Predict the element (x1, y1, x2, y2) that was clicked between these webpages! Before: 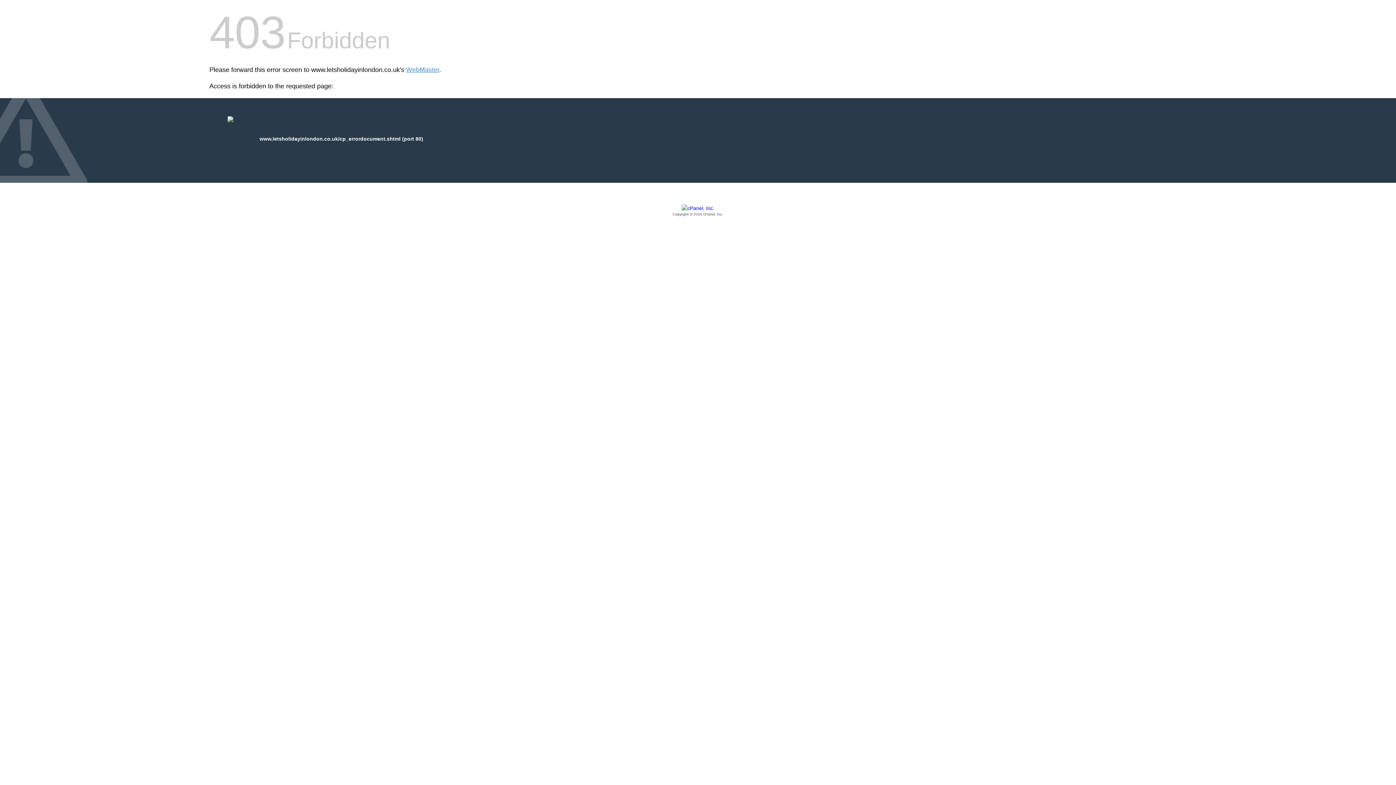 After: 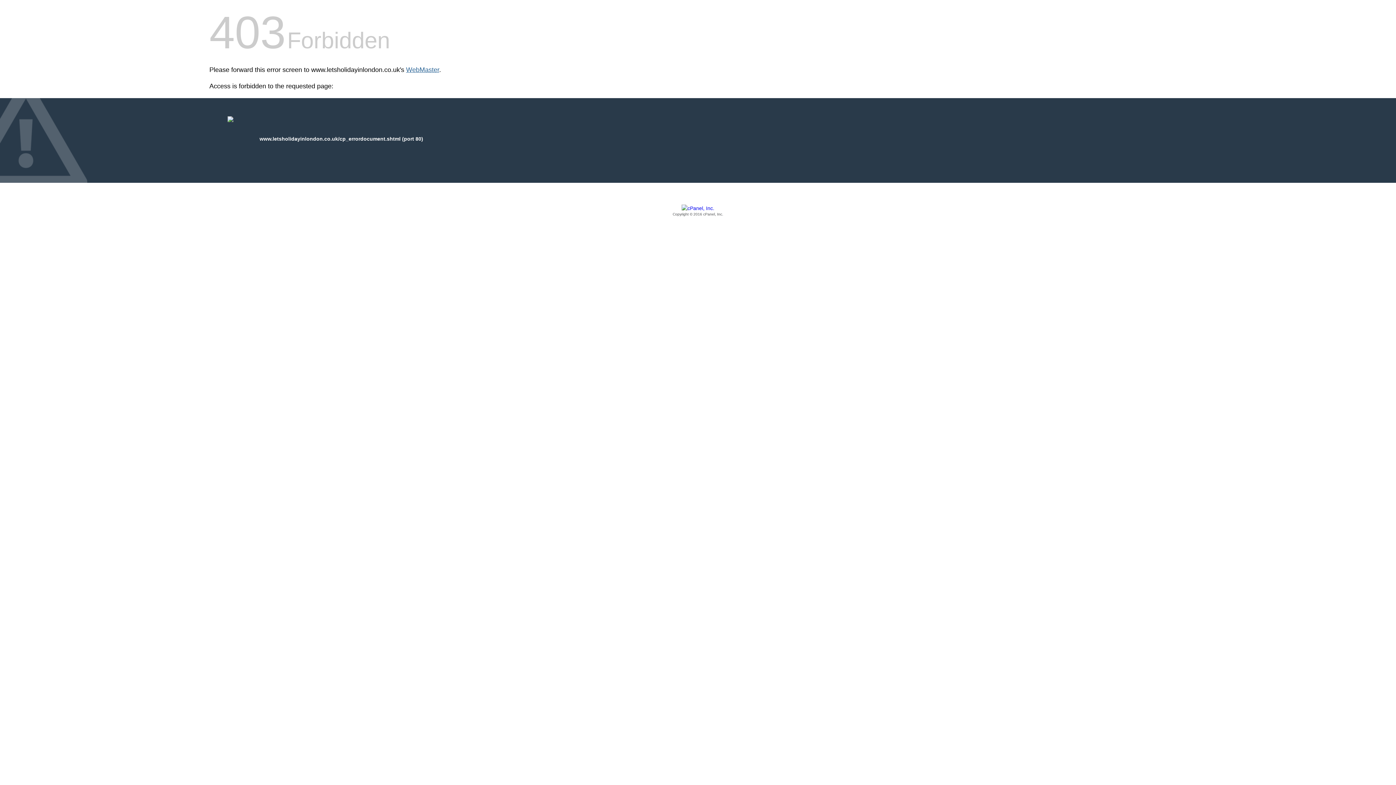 Action: bbox: (406, 66, 439, 73) label: WebMaster